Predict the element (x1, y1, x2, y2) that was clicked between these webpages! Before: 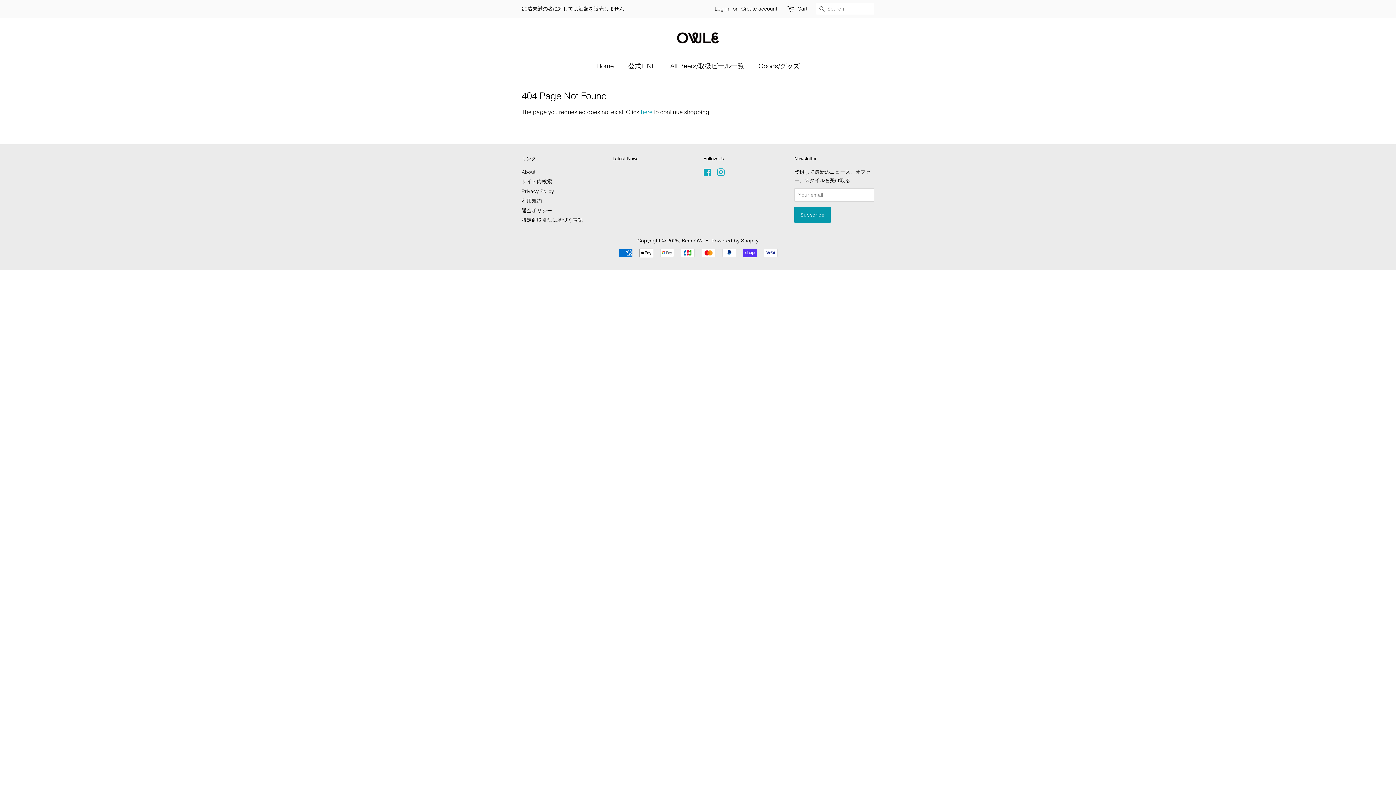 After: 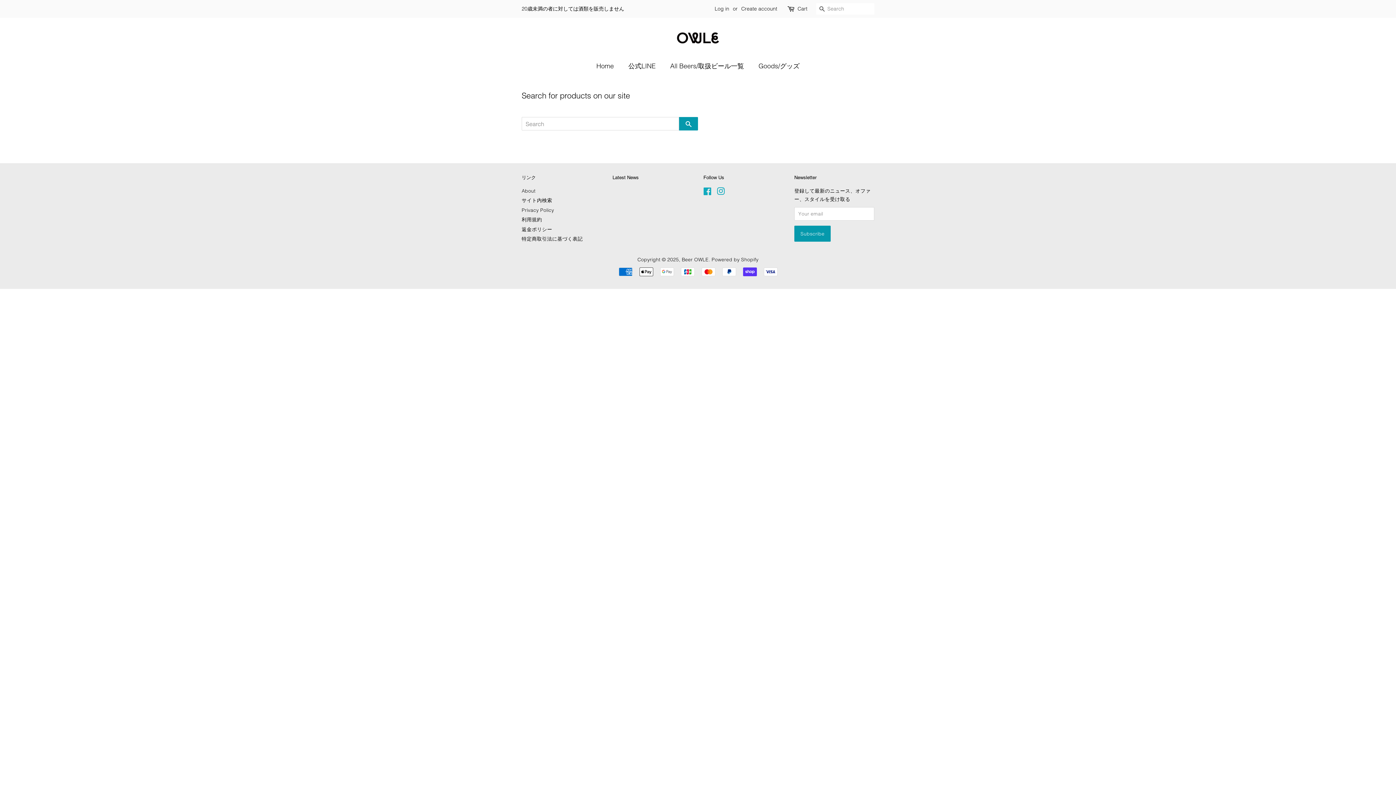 Action: bbox: (521, 178, 552, 184) label: サイト内検索